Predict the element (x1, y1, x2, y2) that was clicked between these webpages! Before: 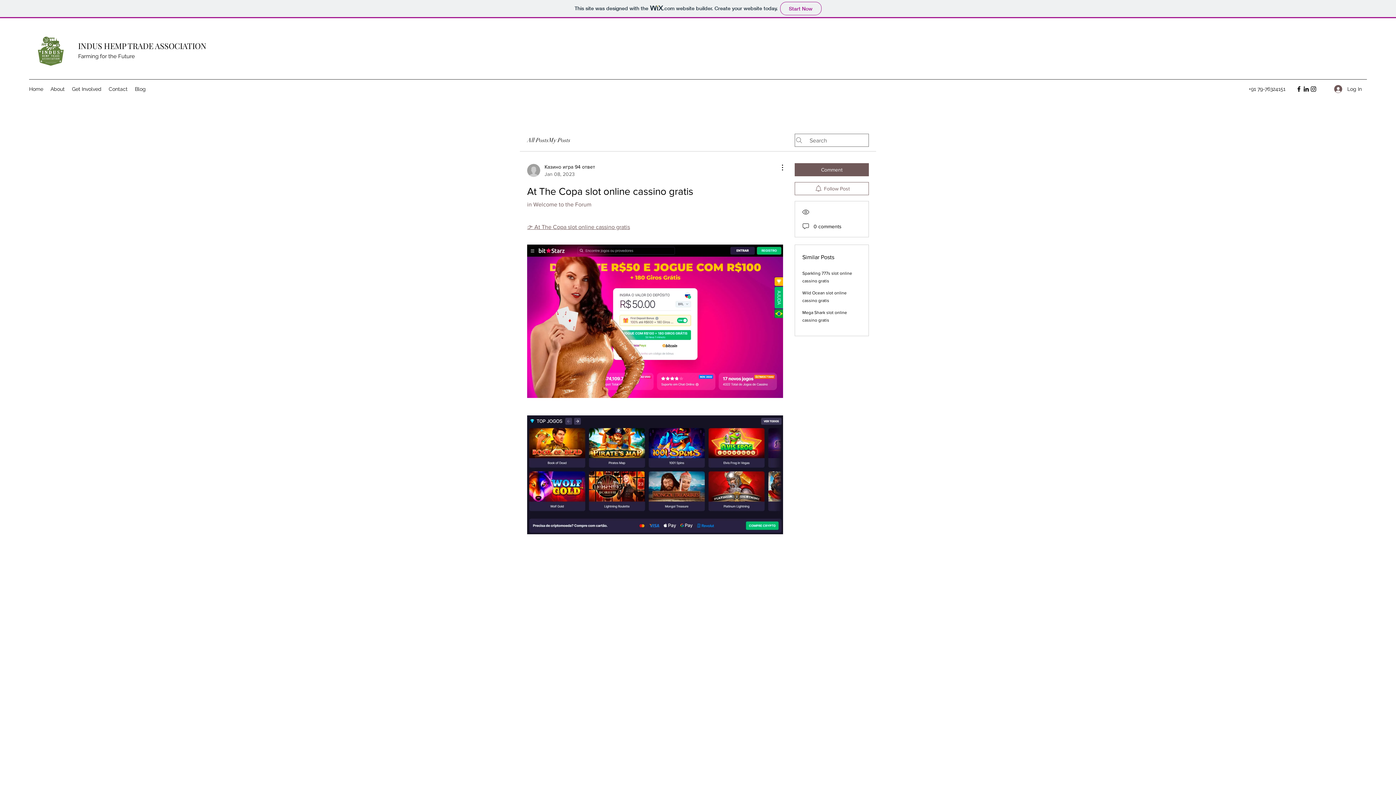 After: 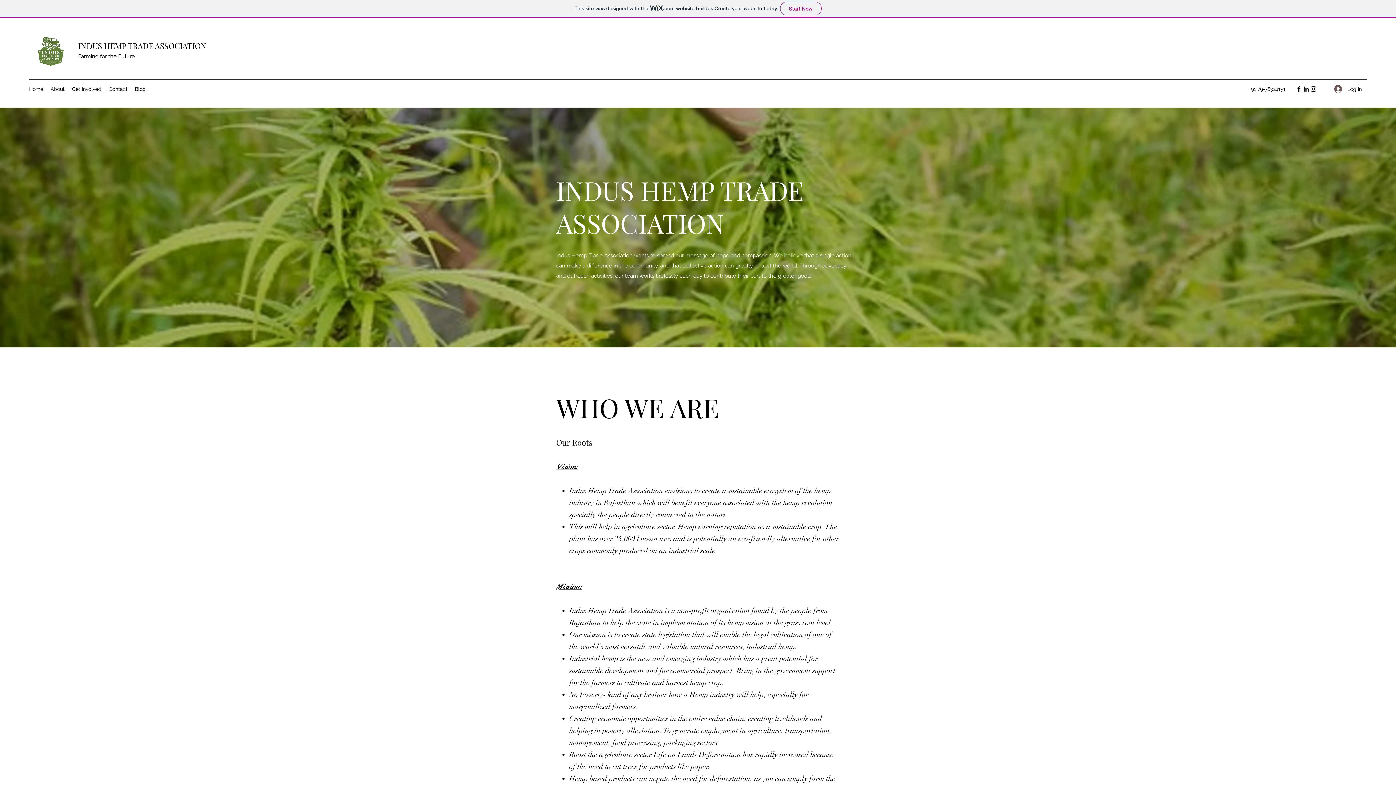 Action: bbox: (29, 29, 72, 72)